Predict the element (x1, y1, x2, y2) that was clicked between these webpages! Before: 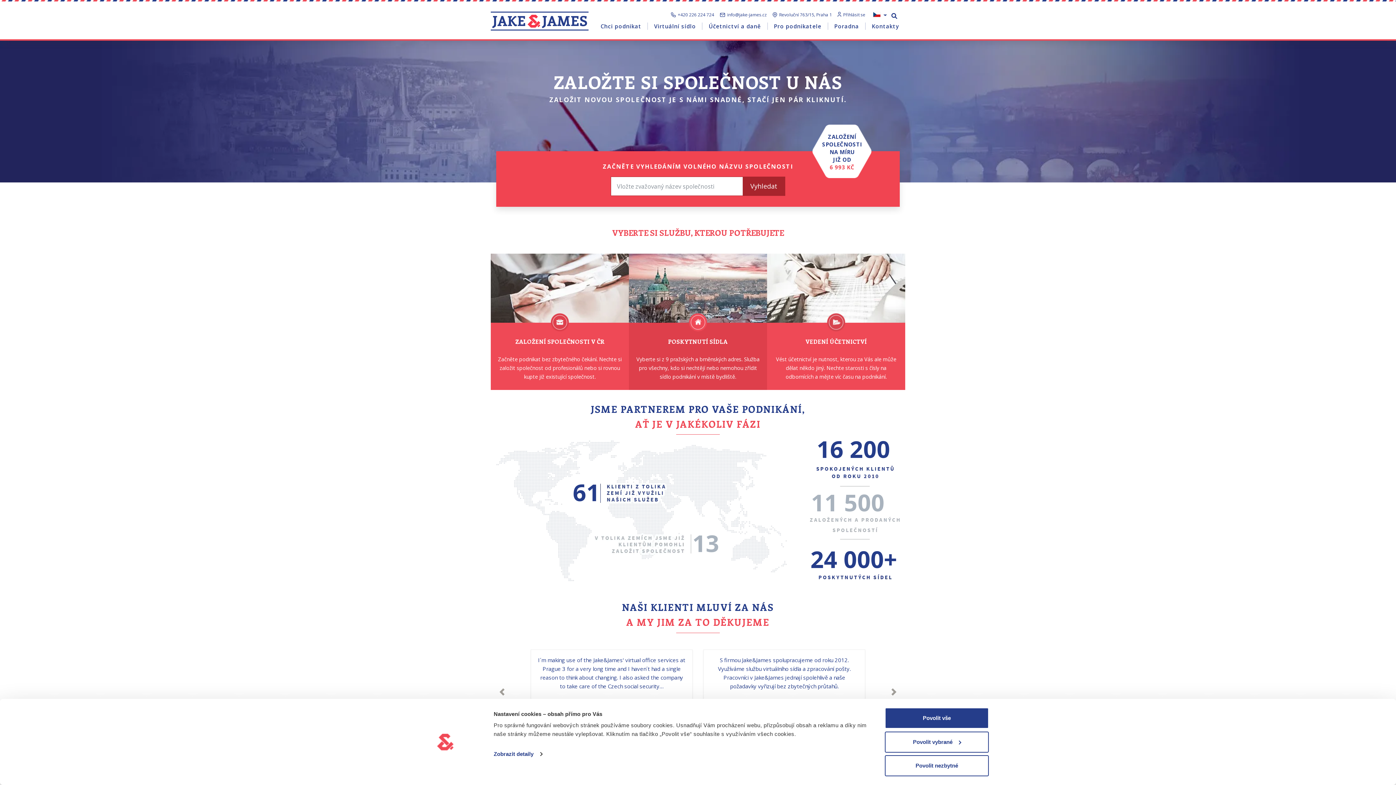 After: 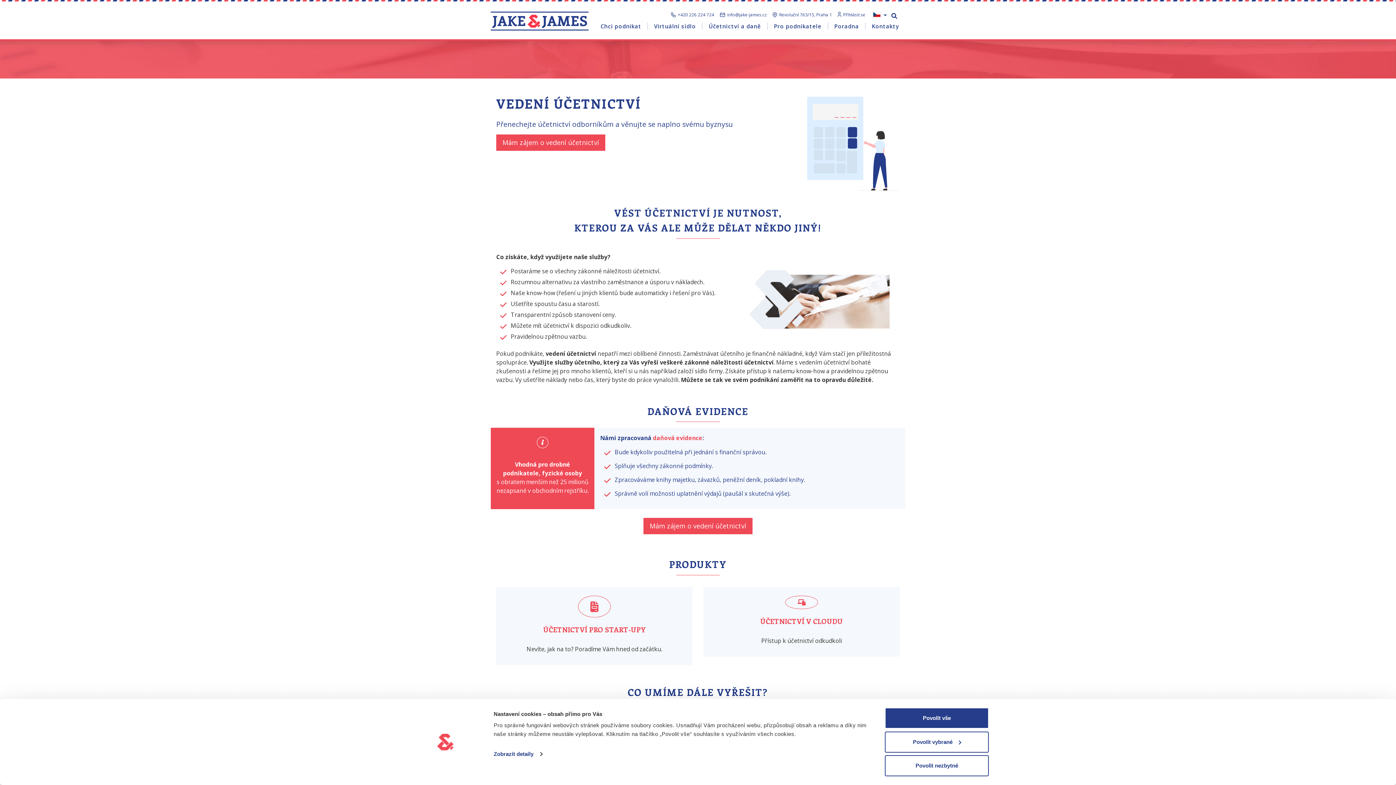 Action: bbox: (767, 253, 905, 390) label: VEDENÍ ÚČETNICTVÍ

Vést účetnictví je nutnost, kterou za Vás ale může dělat někdo jiný. Nechte starosti s čísly na odbornících a mějte víc času na podnikání.